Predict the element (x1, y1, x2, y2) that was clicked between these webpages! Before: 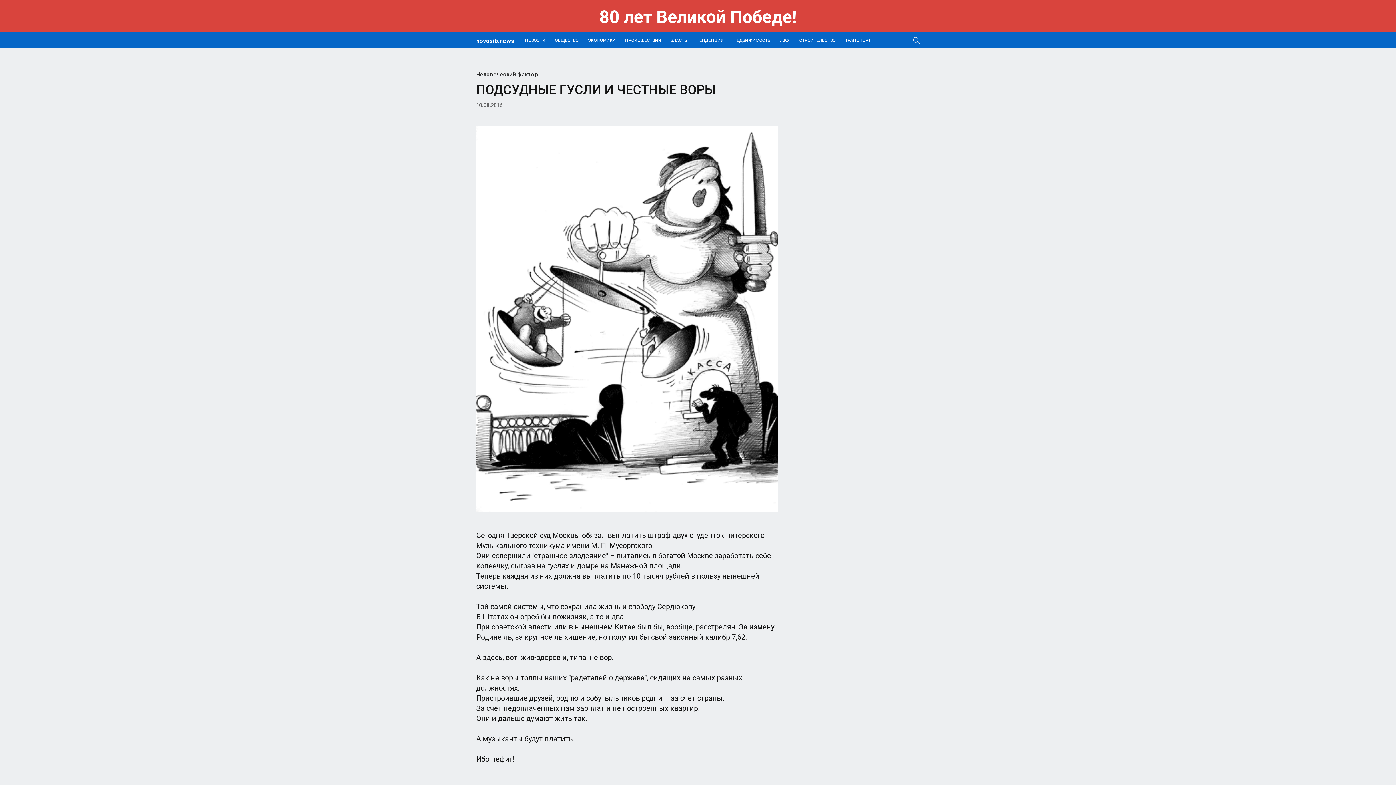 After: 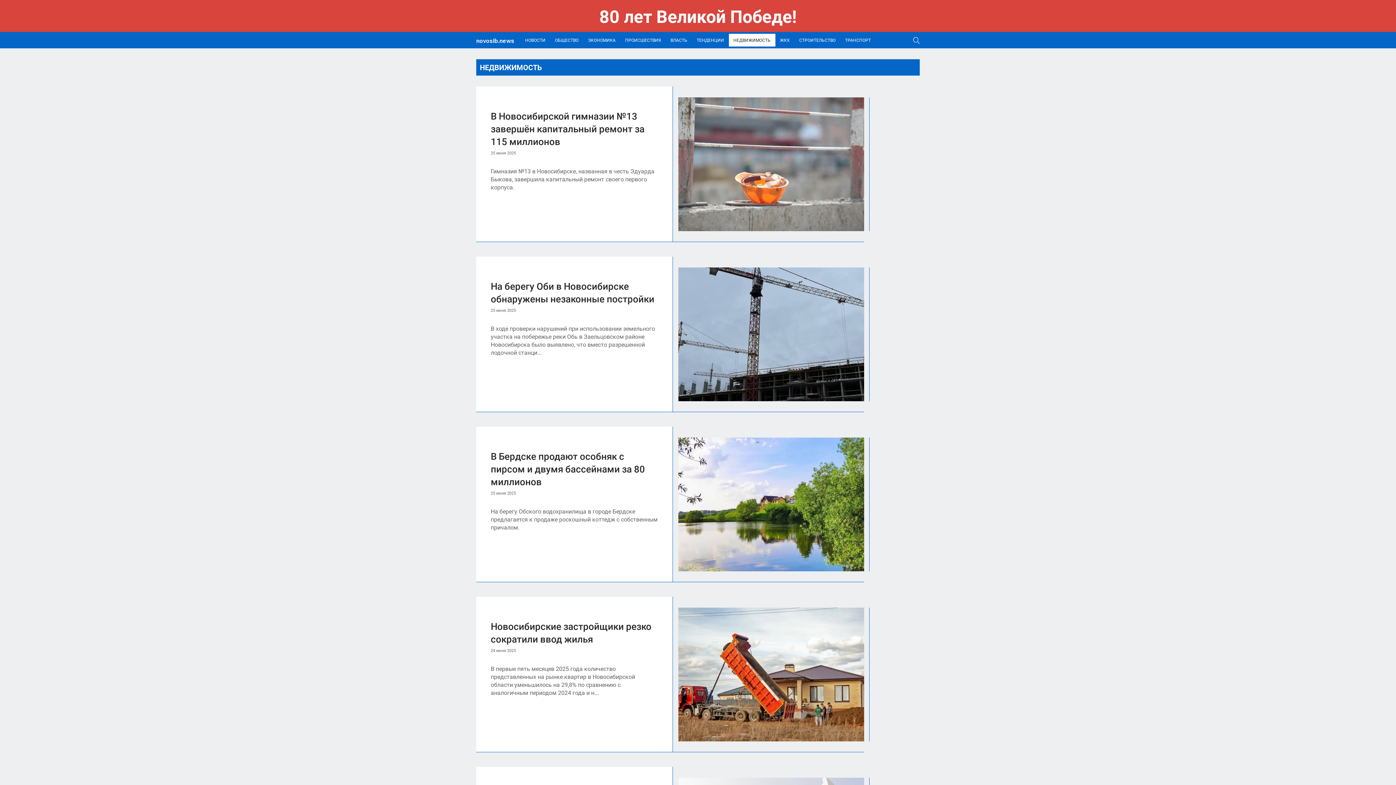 Action: bbox: (728, 33, 775, 46) label: НЕДВИЖИМОСТЬ